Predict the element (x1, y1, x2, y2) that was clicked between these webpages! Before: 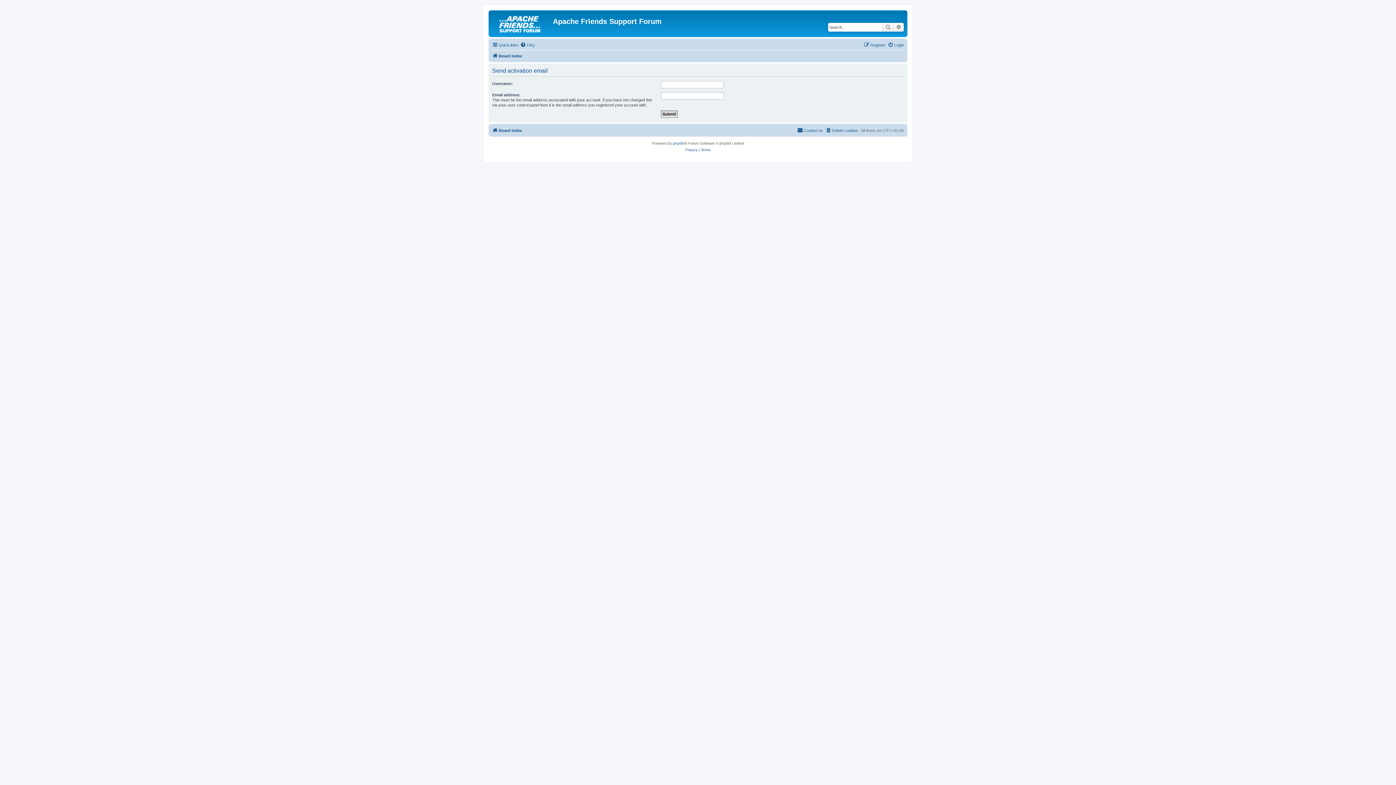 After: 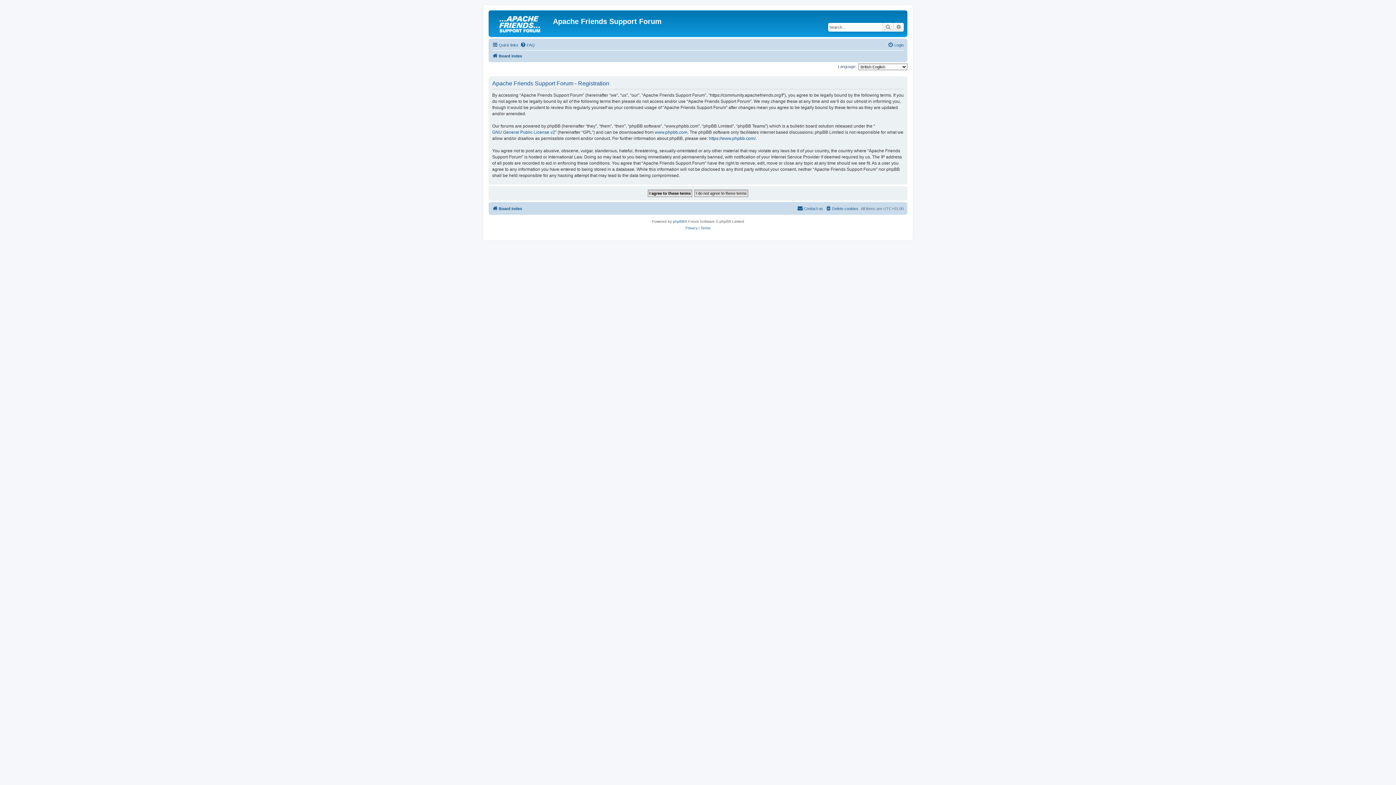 Action: label: Register bbox: (864, 40, 885, 49)